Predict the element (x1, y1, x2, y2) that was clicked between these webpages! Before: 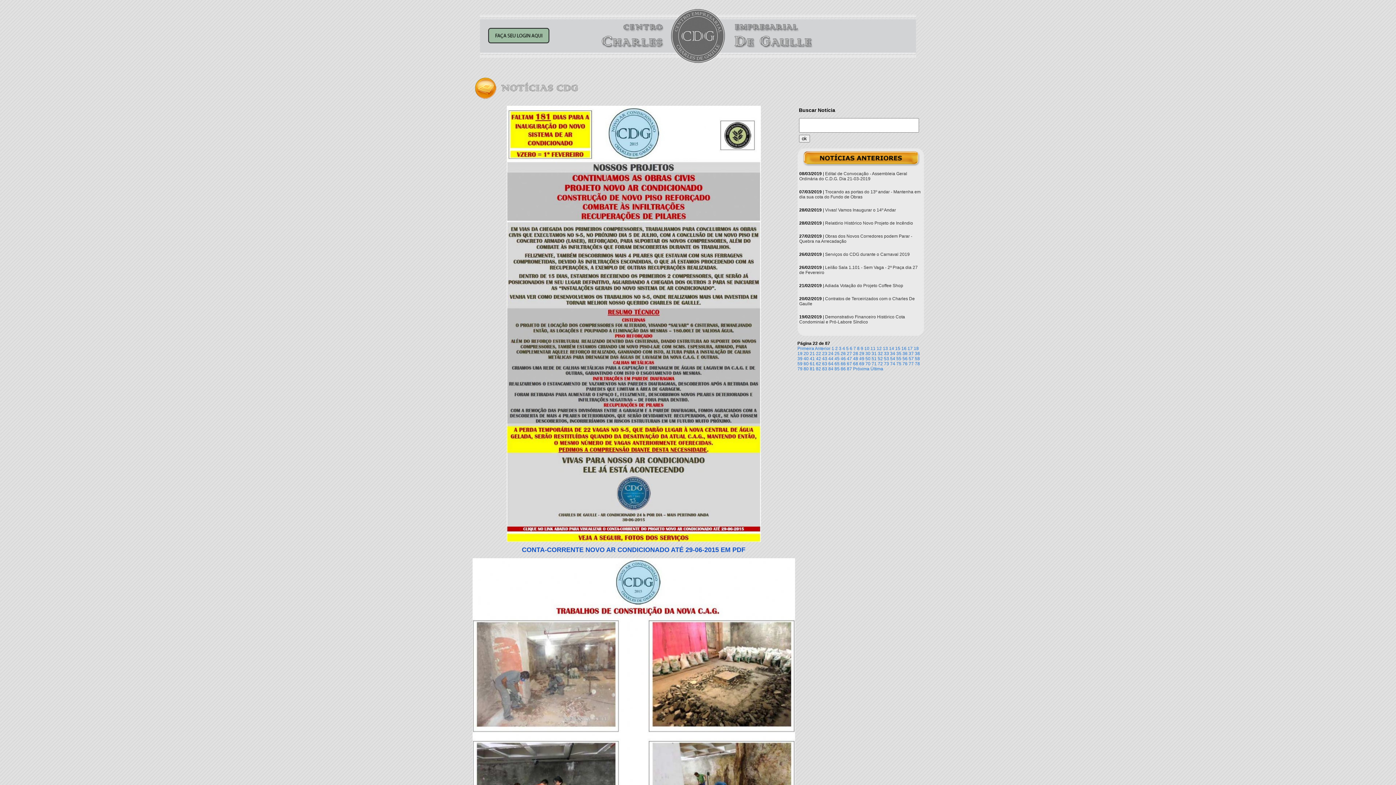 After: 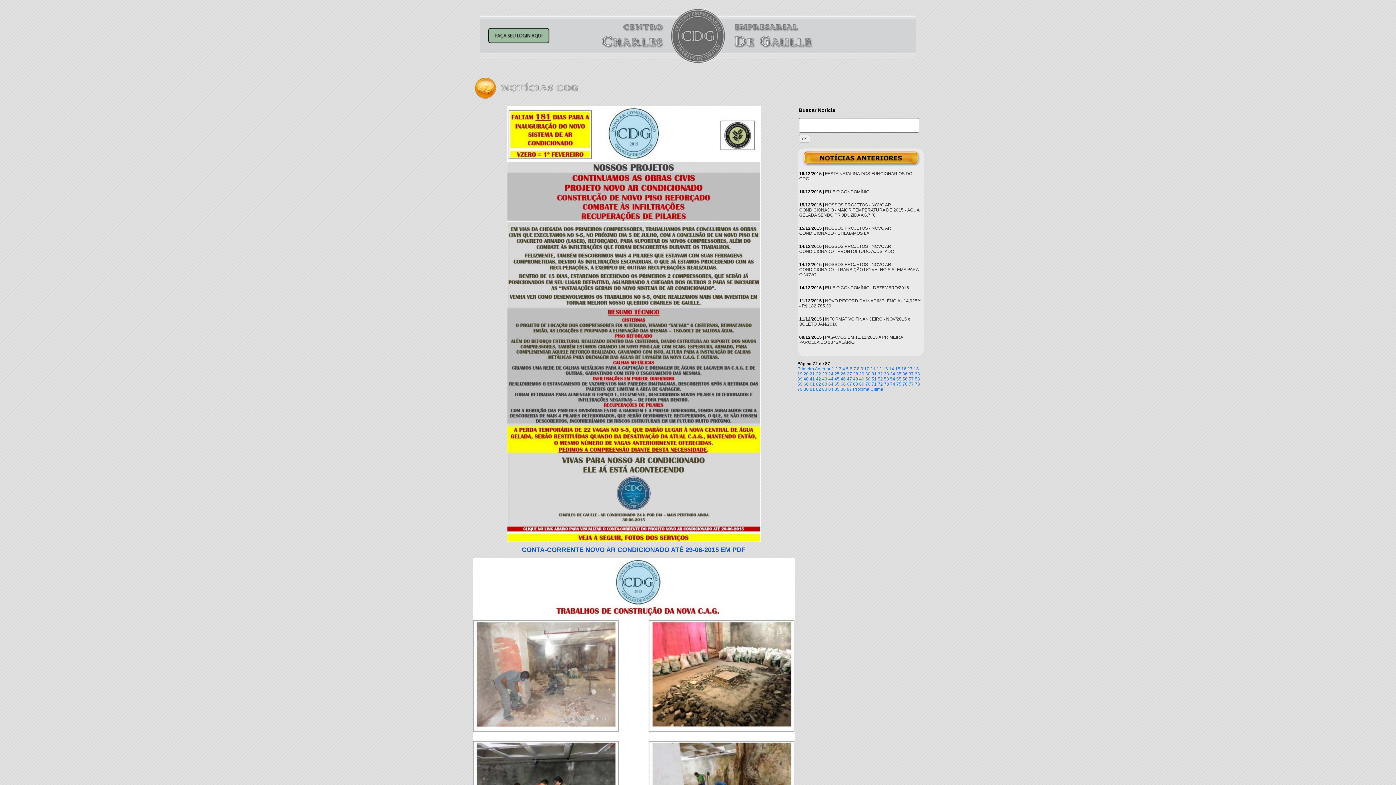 Action: label: 72 bbox: (878, 361, 883, 366)